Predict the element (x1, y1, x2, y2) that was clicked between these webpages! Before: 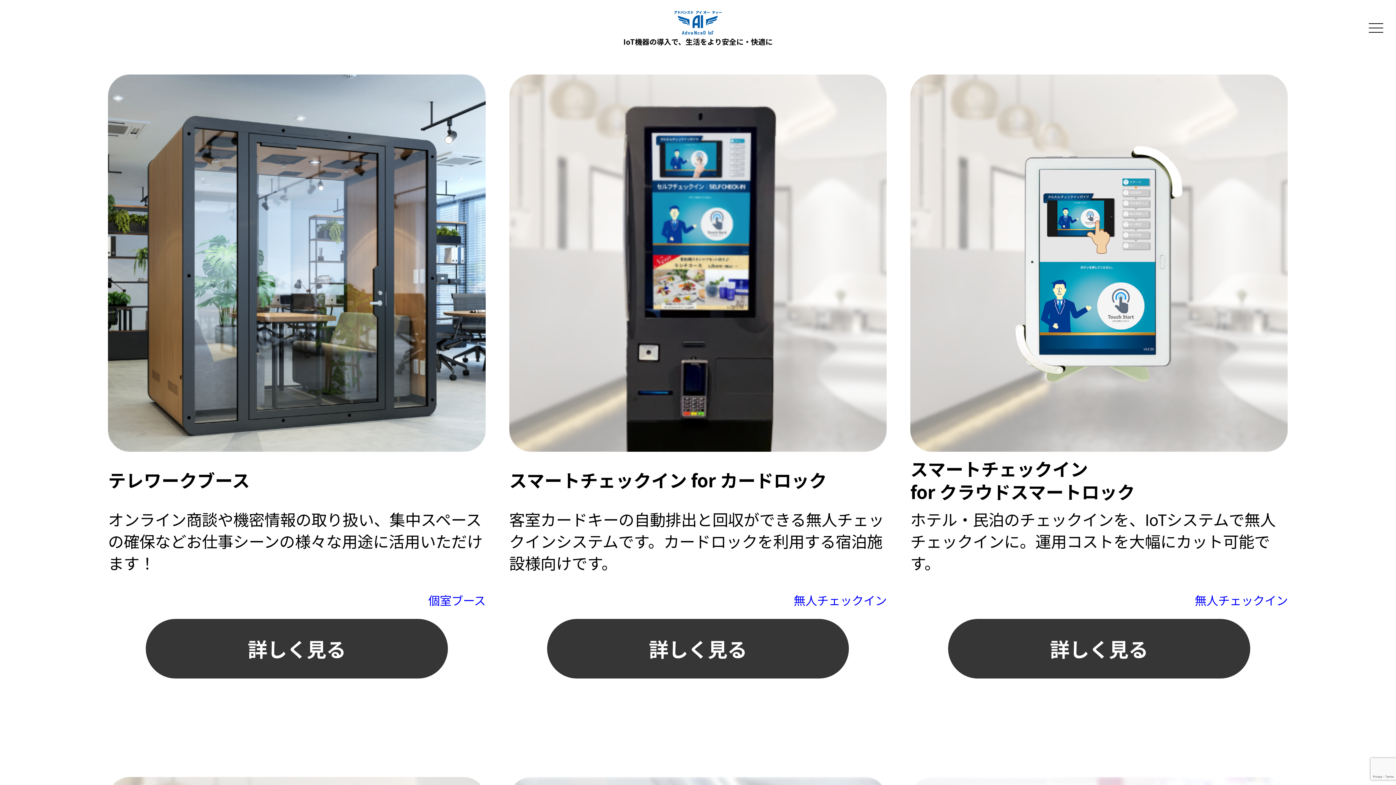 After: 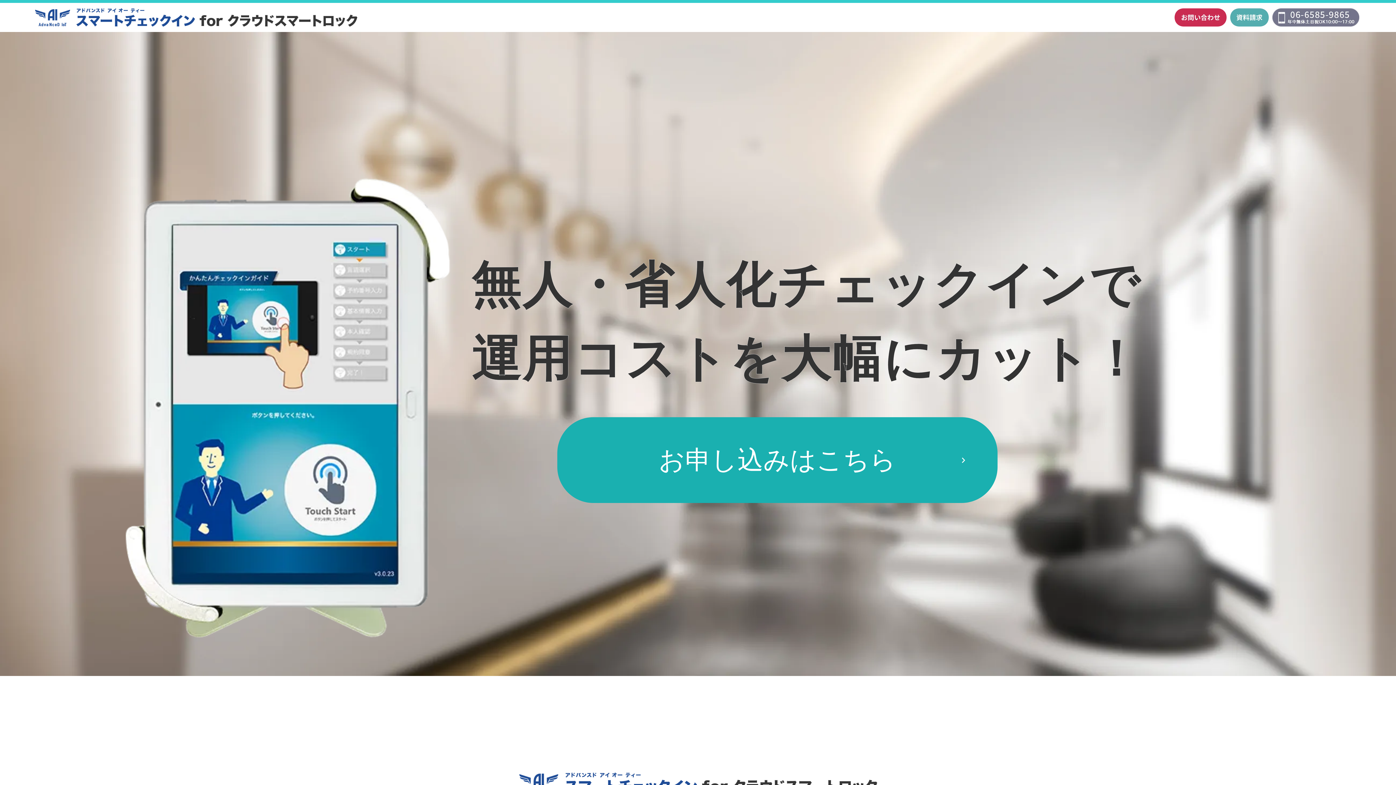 Action: bbox: (948, 619, 1250, 678) label: 詳しく見る